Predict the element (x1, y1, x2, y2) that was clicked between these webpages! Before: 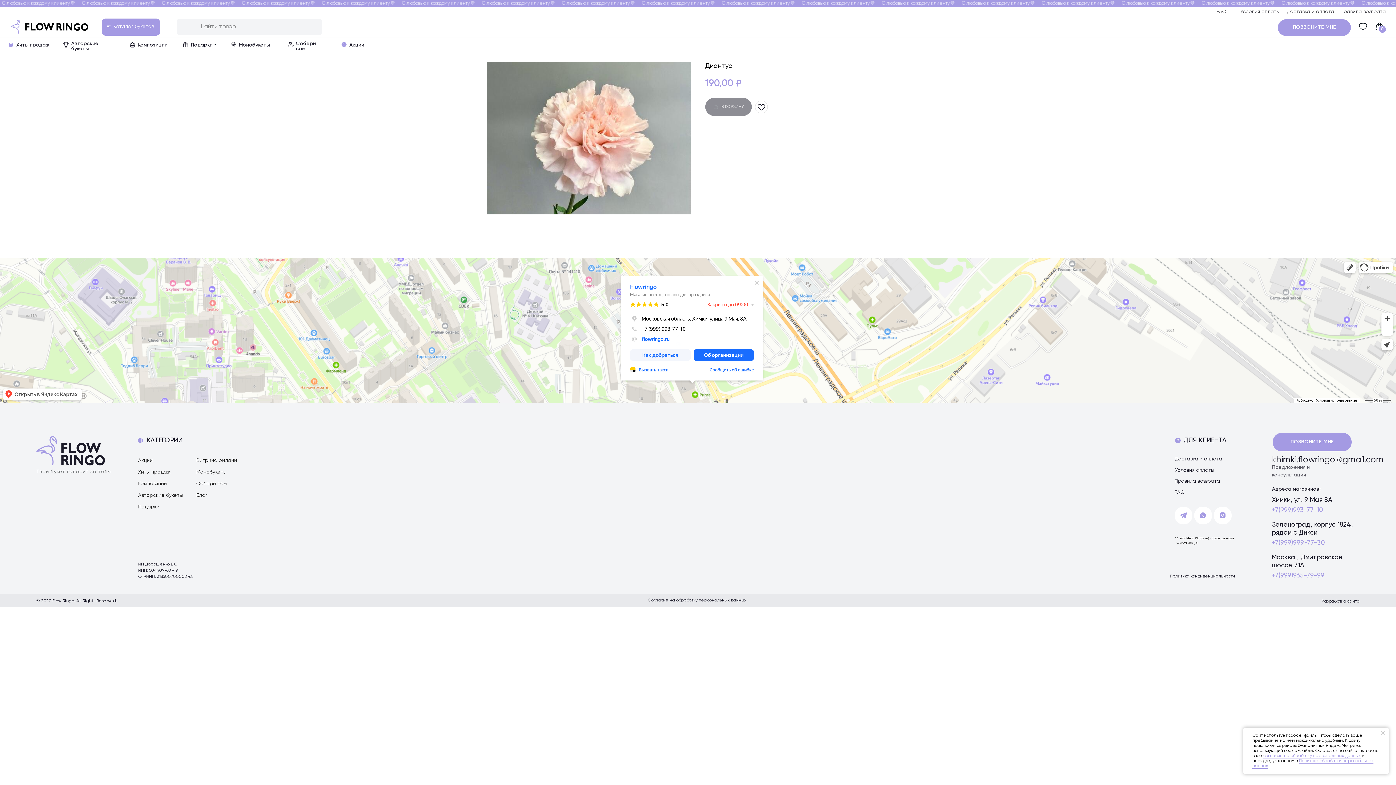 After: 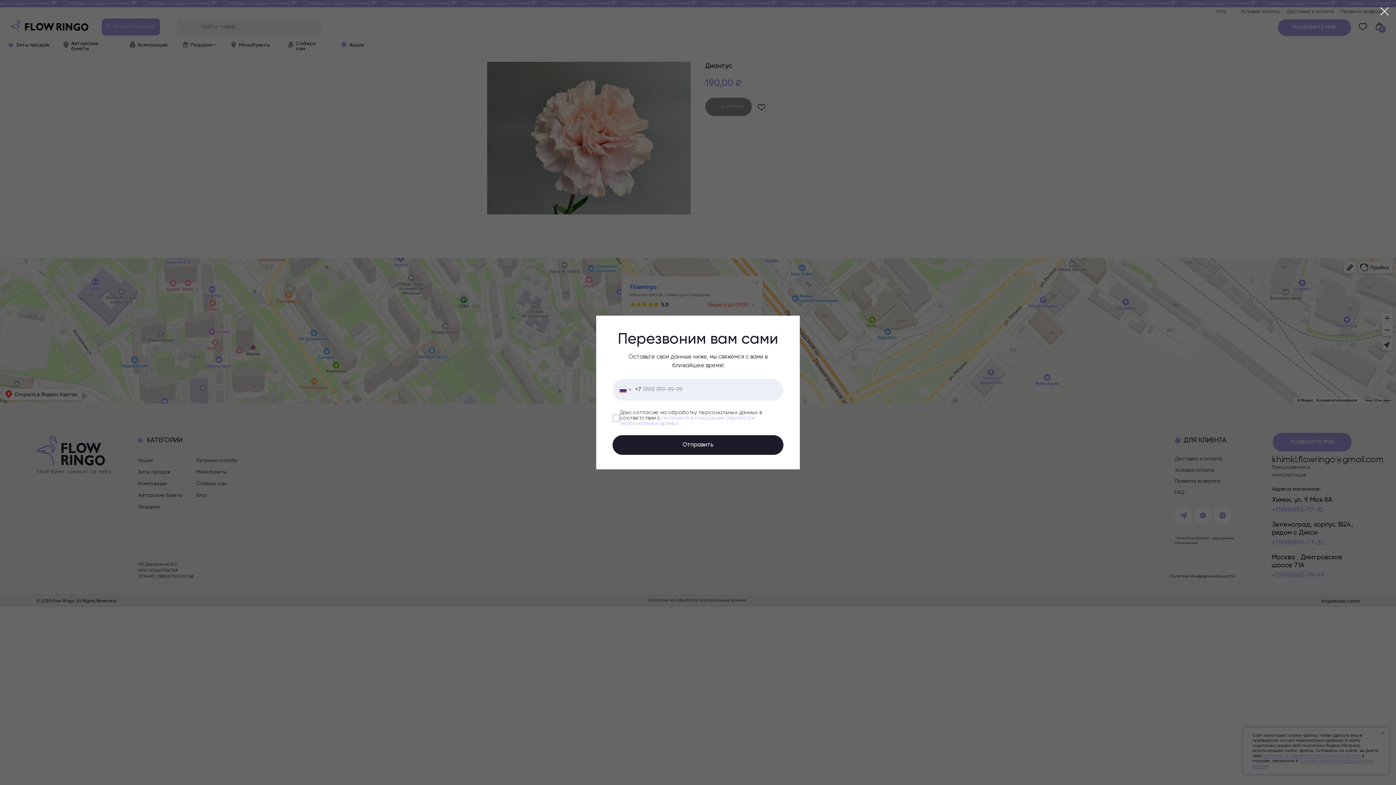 Action: label: ПОЗВОНИТЕ МНЕ bbox: (1273, 433, 1352, 451)